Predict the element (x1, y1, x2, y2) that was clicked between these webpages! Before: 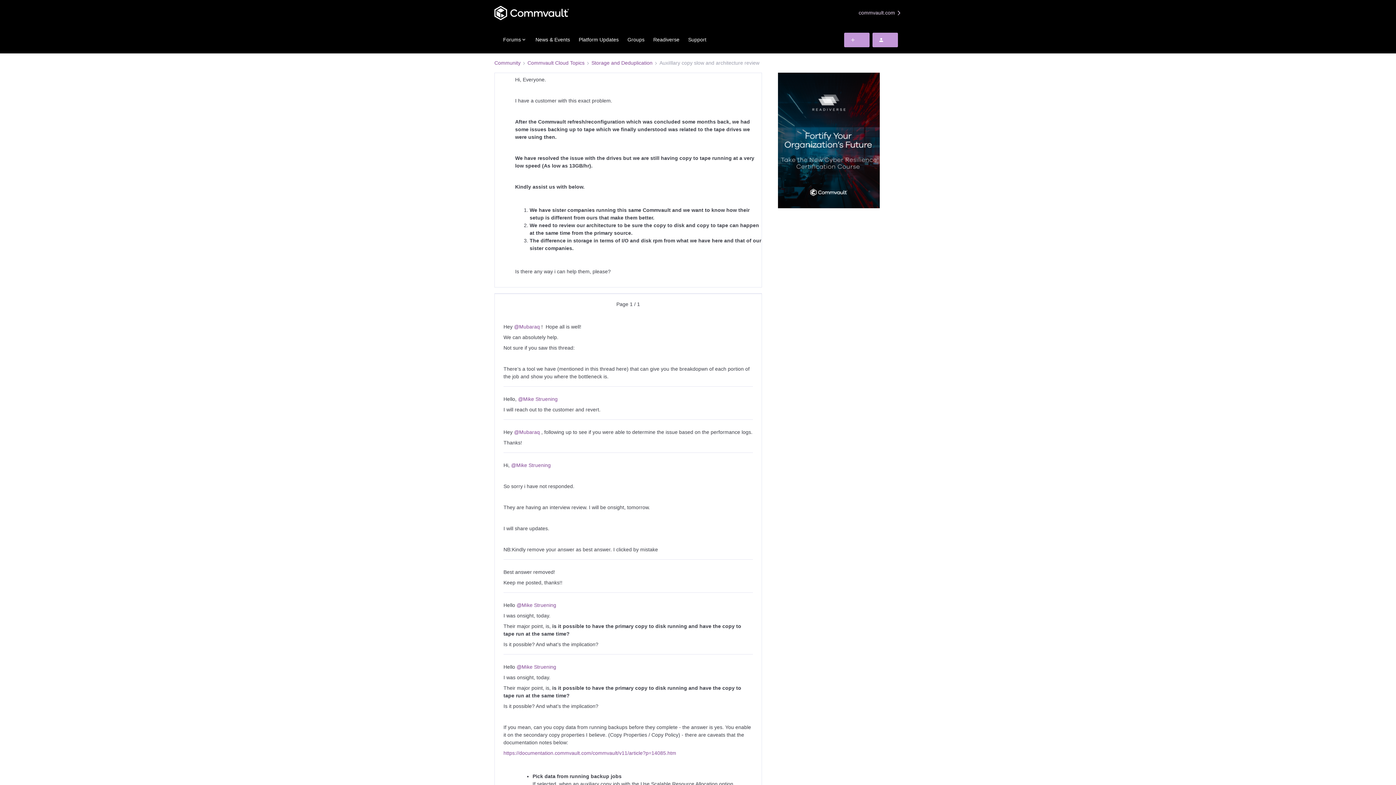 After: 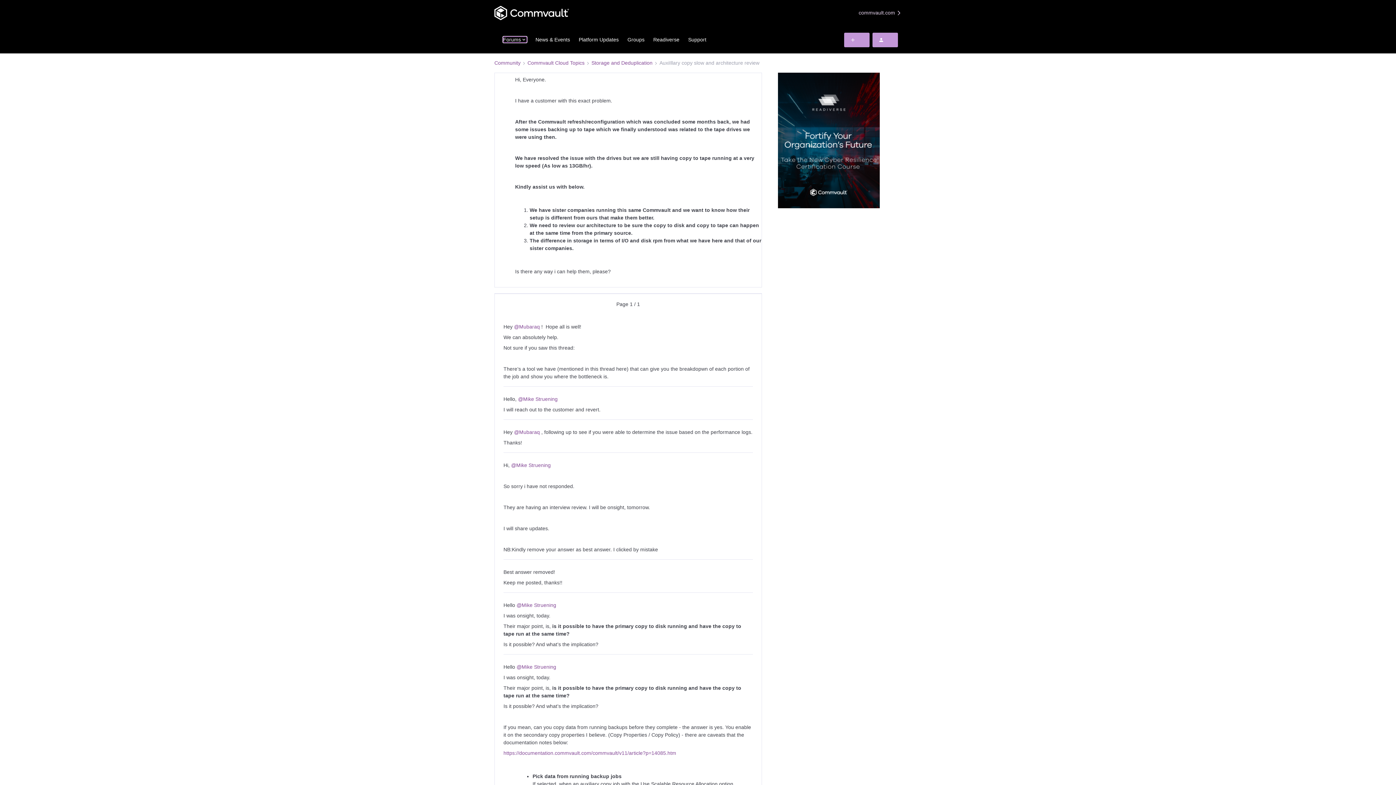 Action: label: Forums bbox: (503, 36, 526, 42)